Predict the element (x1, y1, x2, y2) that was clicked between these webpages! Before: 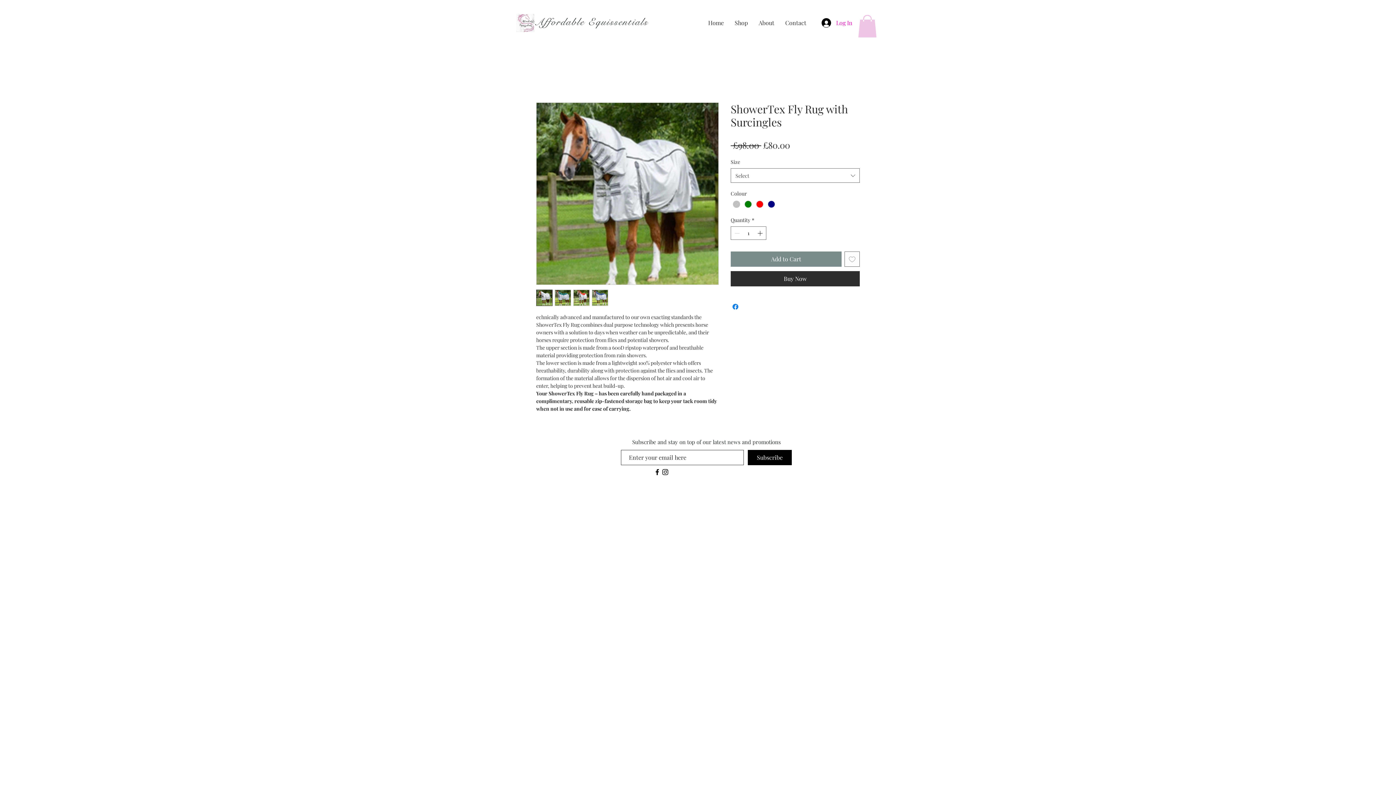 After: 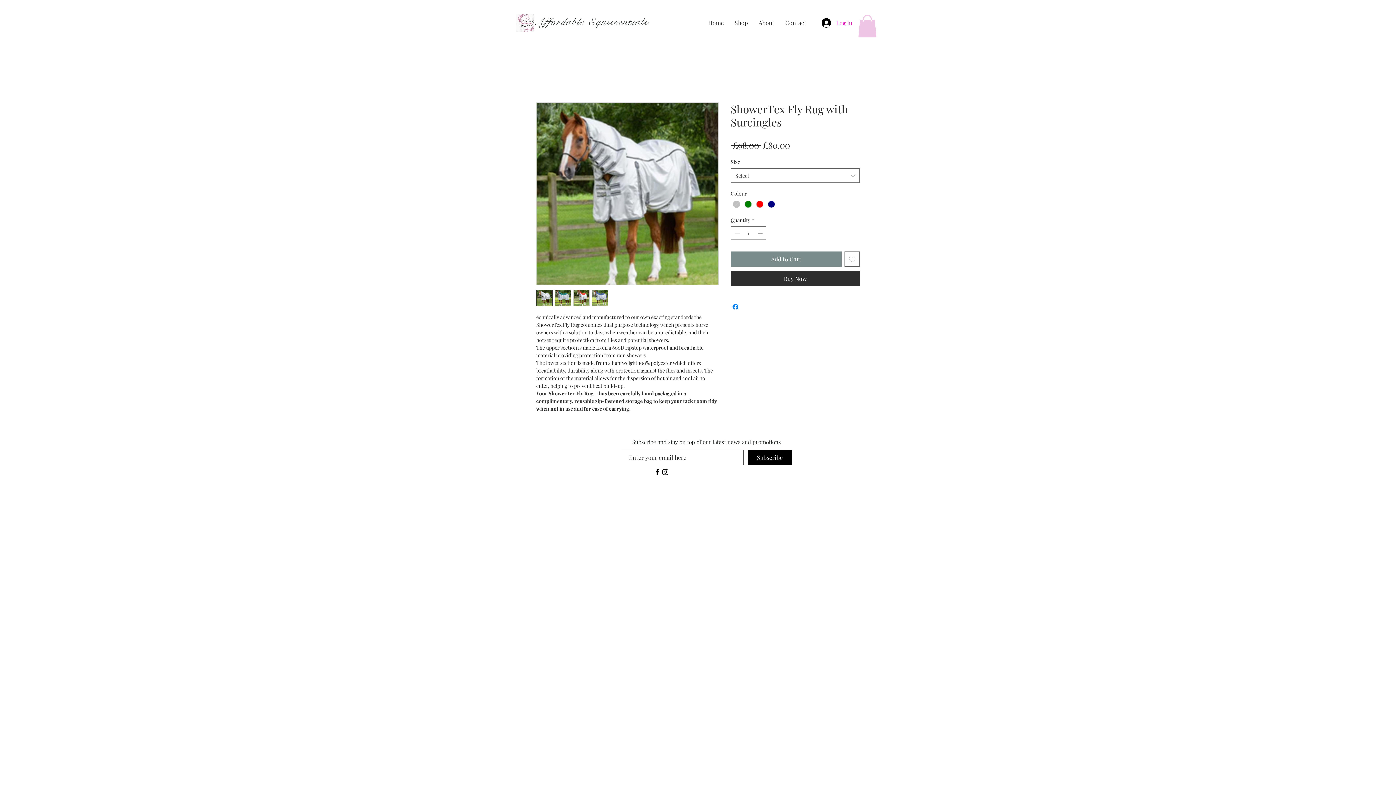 Action: bbox: (536, 289, 552, 306)